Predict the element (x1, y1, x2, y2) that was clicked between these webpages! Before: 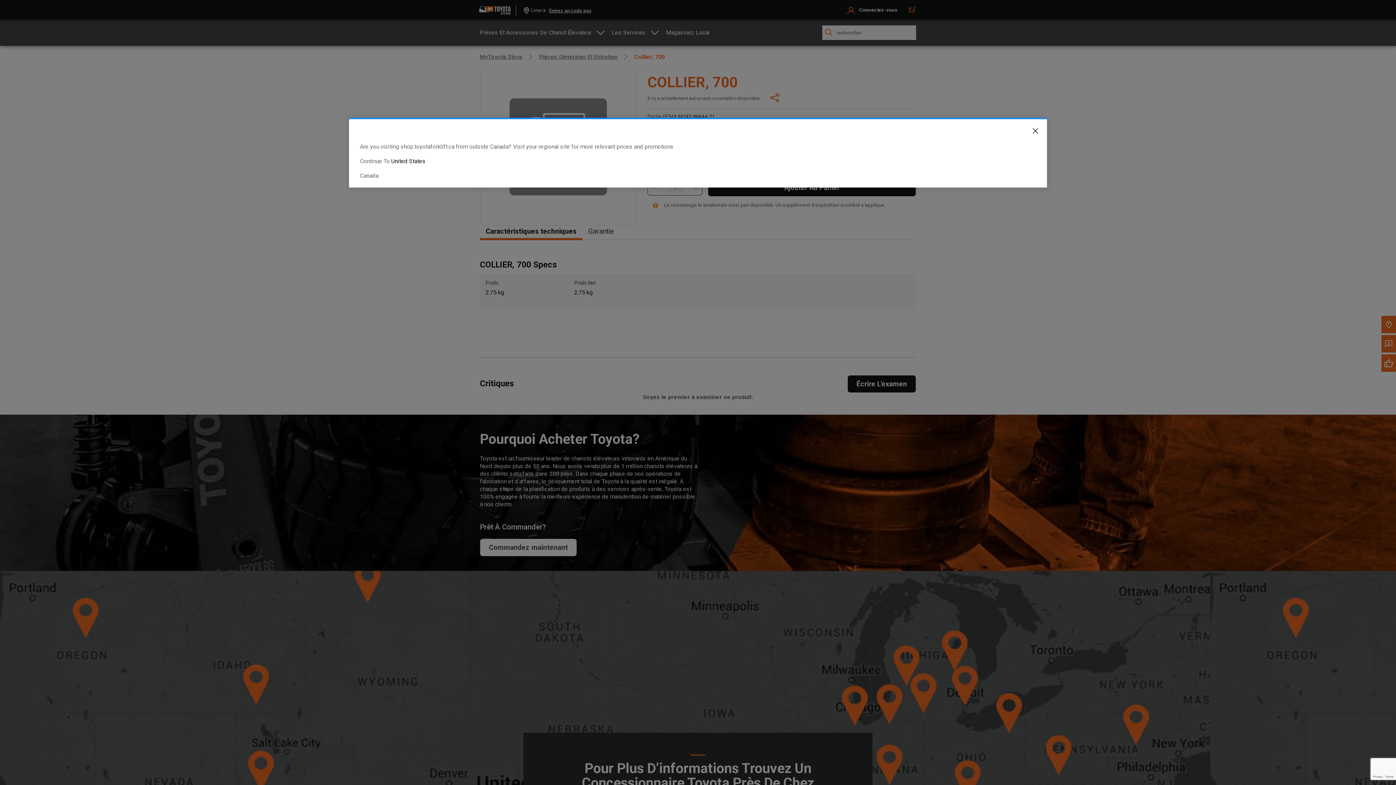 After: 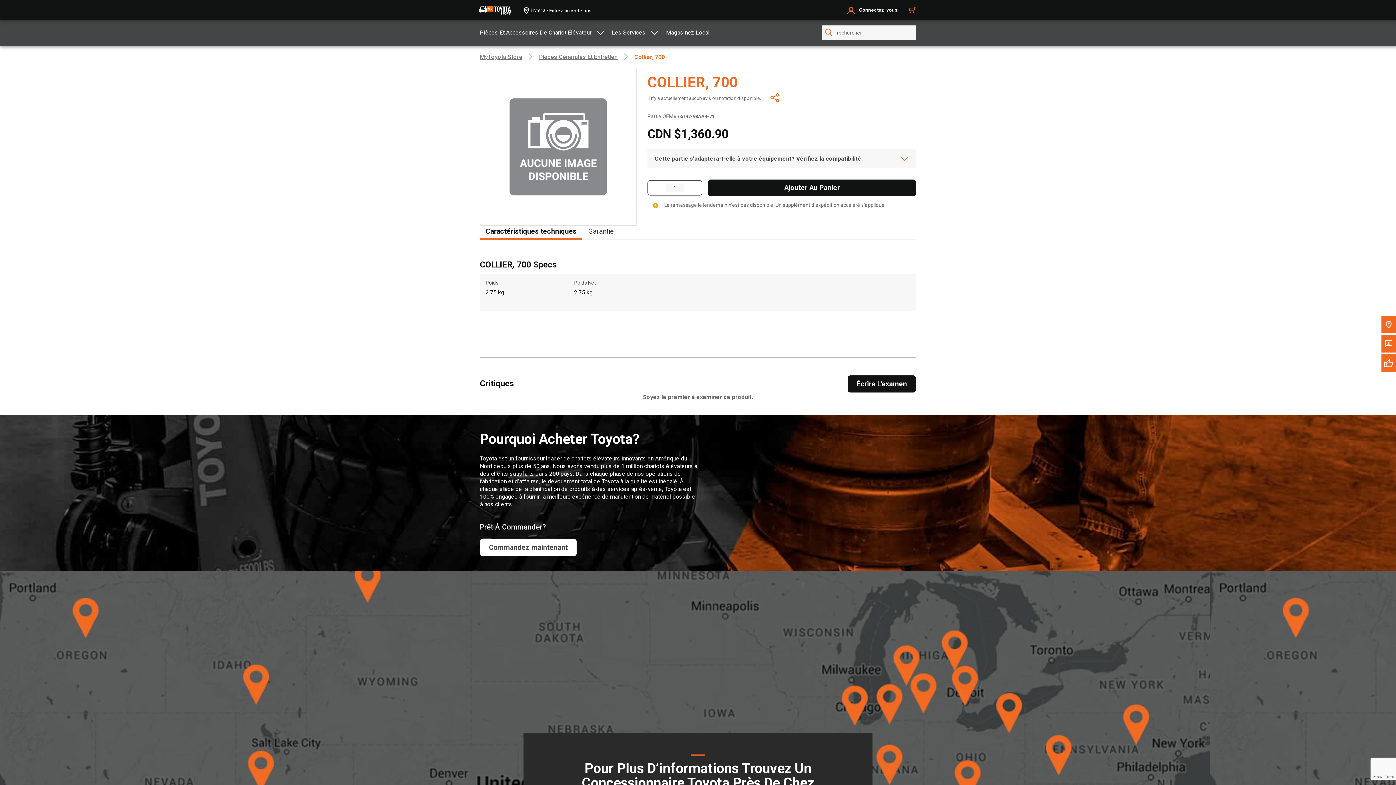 Action: label: Canada bbox: (360, 172, 378, 179)